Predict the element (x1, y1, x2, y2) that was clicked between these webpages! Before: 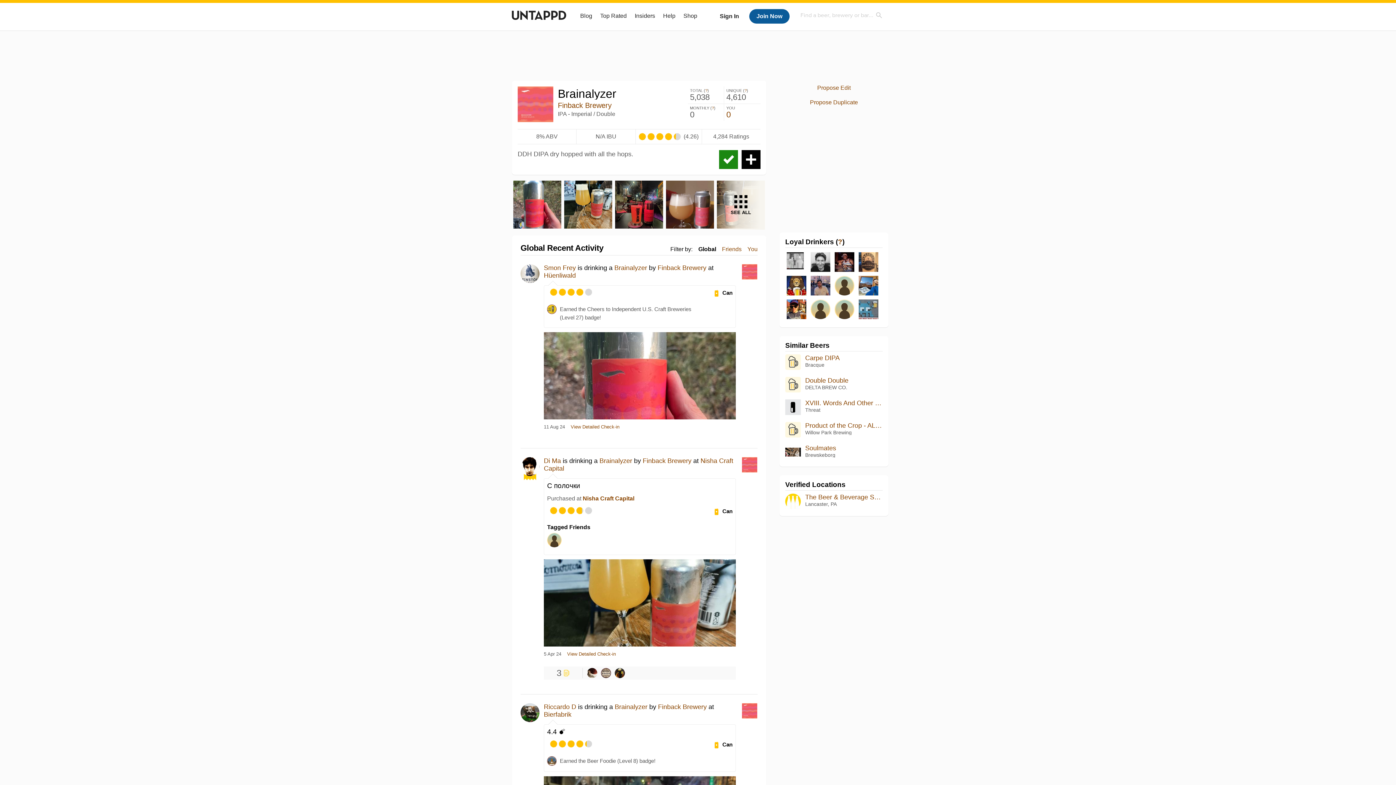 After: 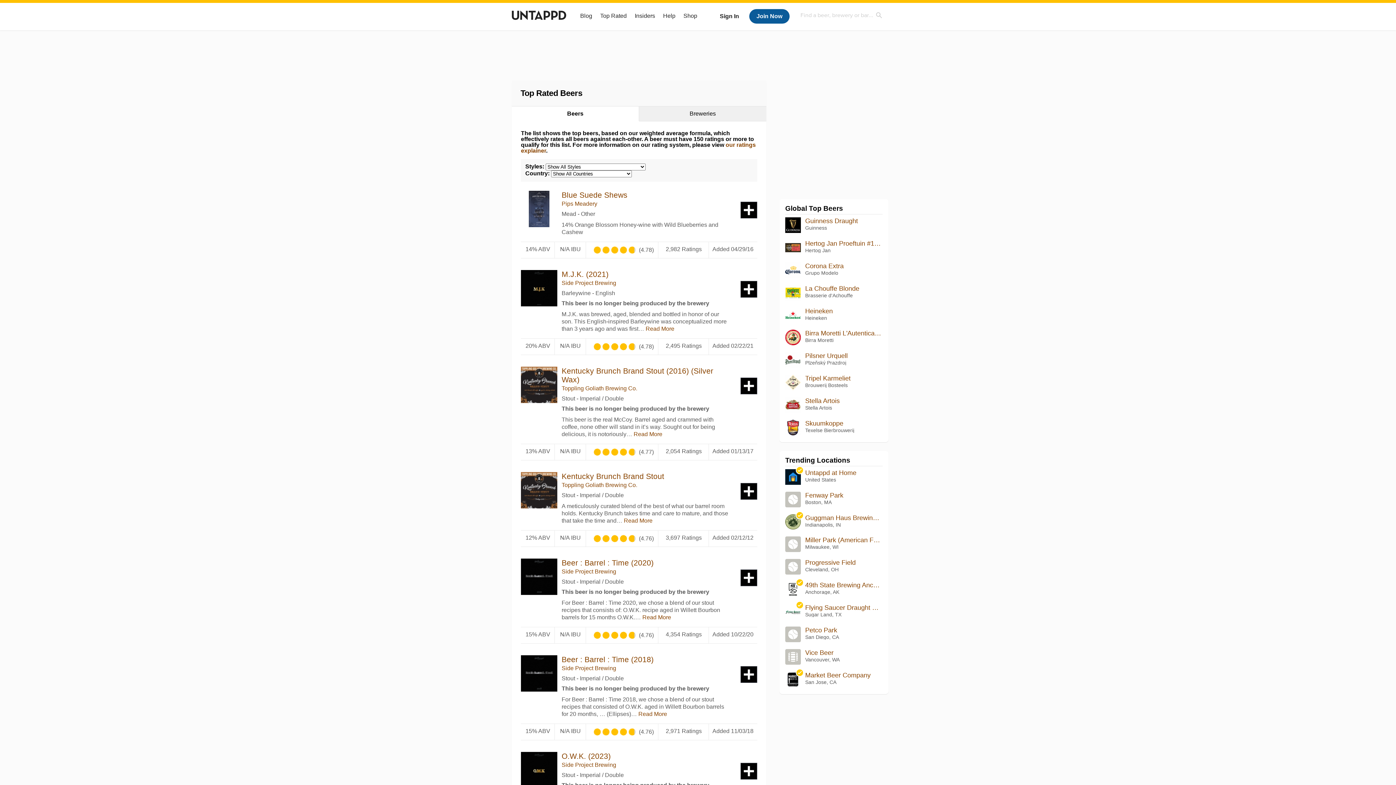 Action: bbox: (600, 12, 626, 18) label: Top Rated